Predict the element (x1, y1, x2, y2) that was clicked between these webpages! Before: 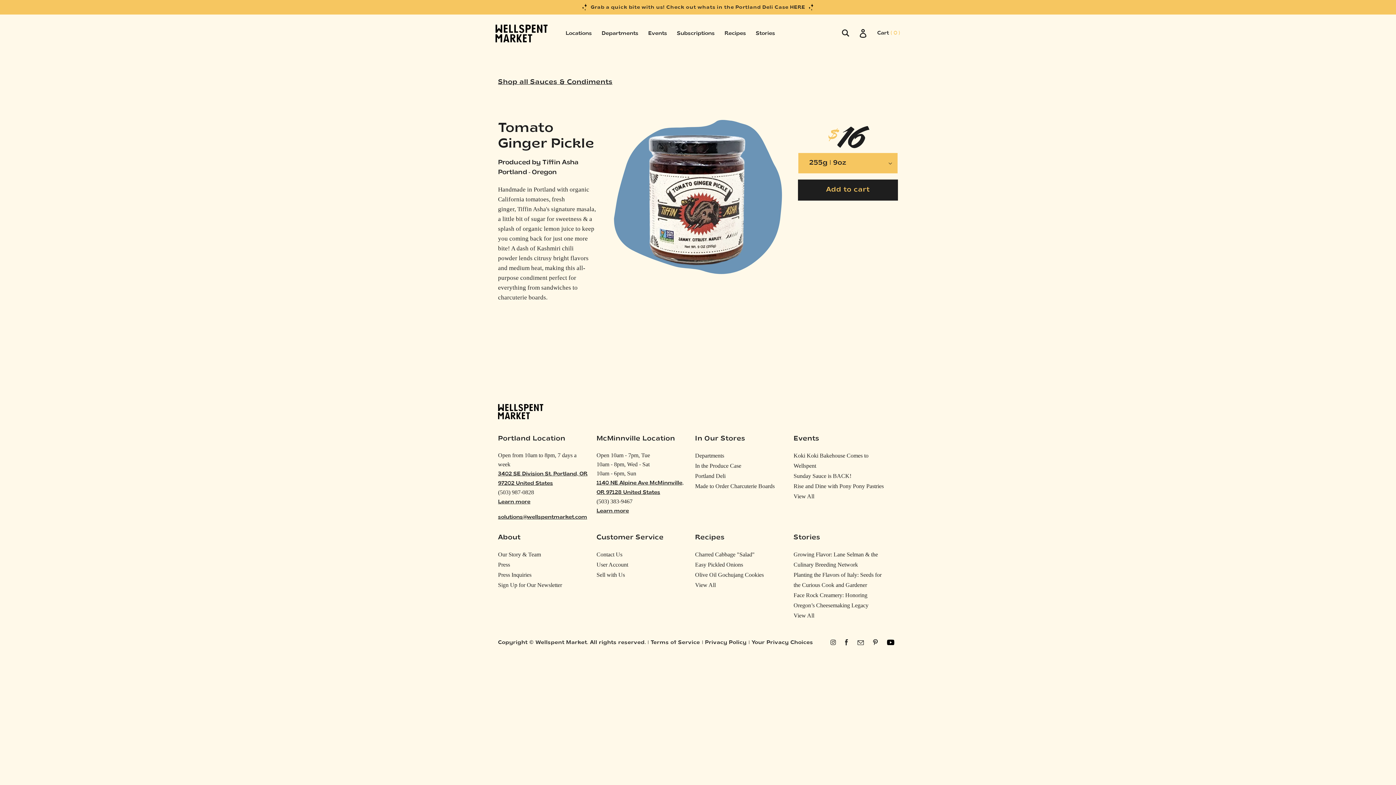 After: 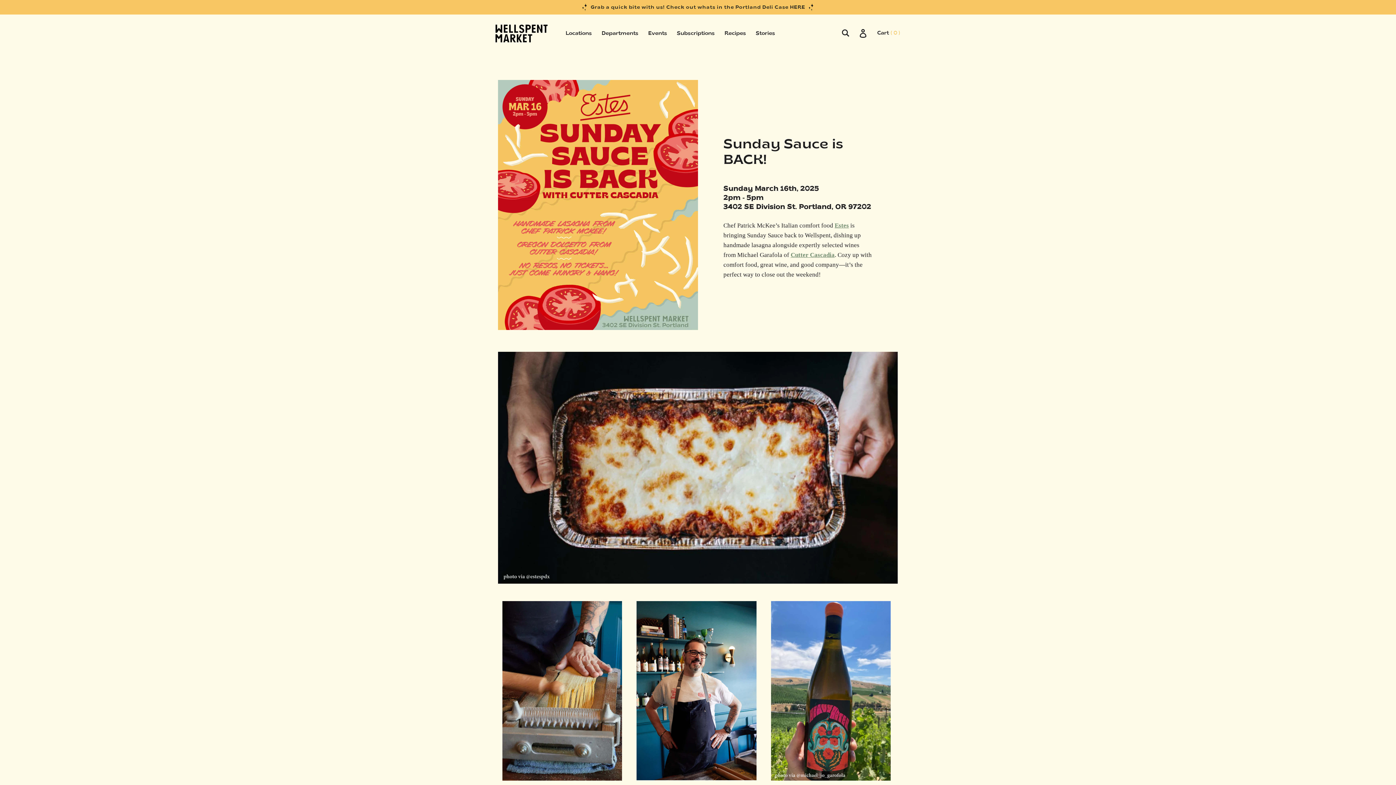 Action: label: Sunday Sauce is BACK! bbox: (793, 473, 851, 479)